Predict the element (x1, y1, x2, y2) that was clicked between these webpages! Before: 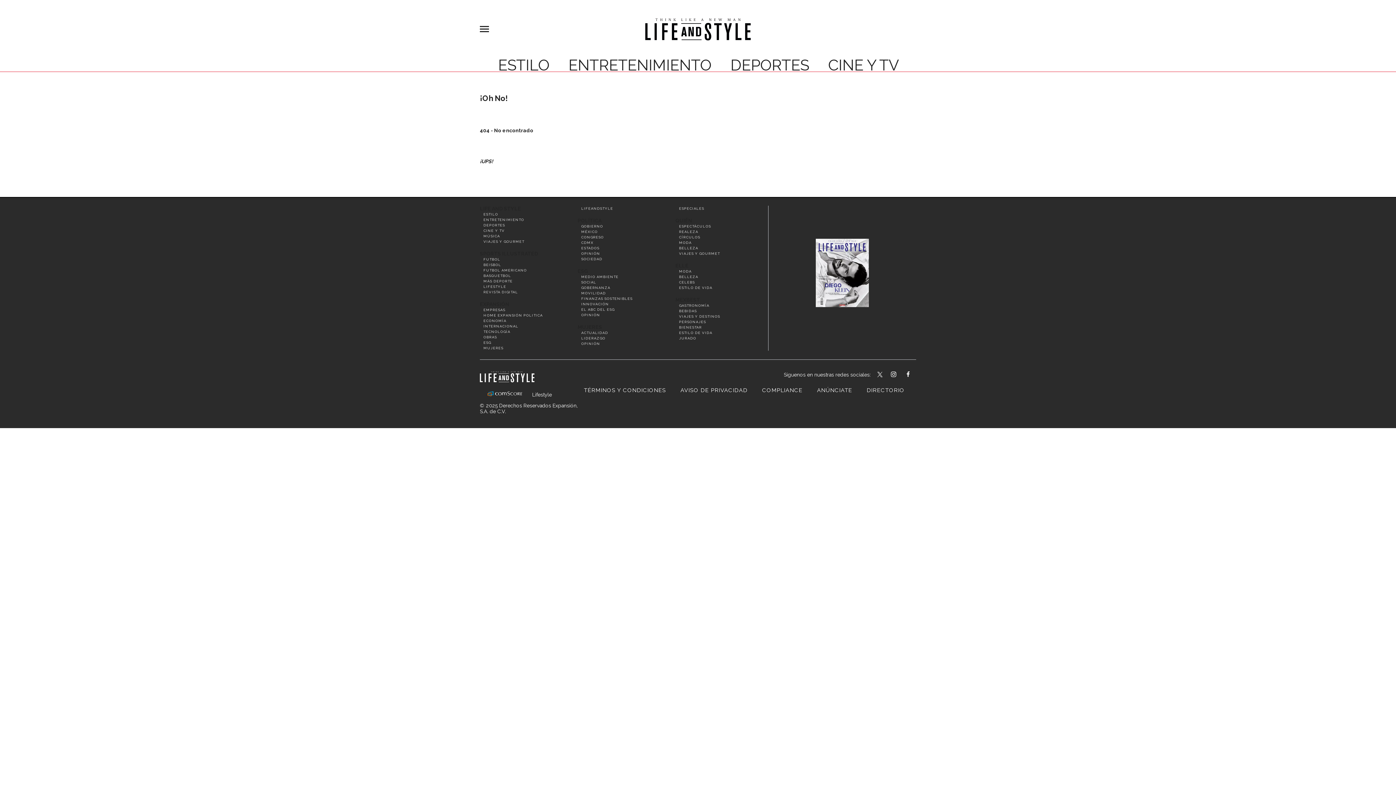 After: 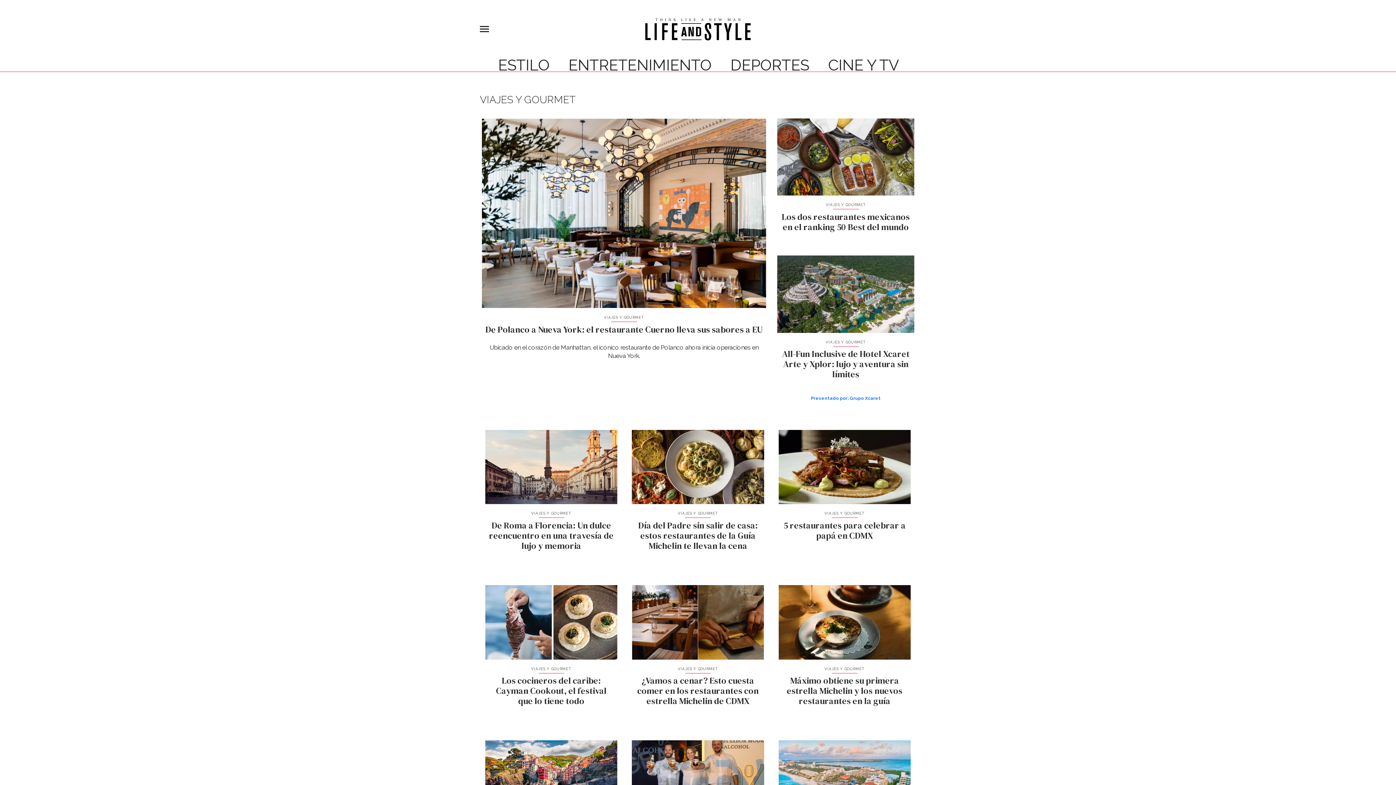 Action: label: VIAJES Y GOURMET bbox: (483, 239, 524, 244)